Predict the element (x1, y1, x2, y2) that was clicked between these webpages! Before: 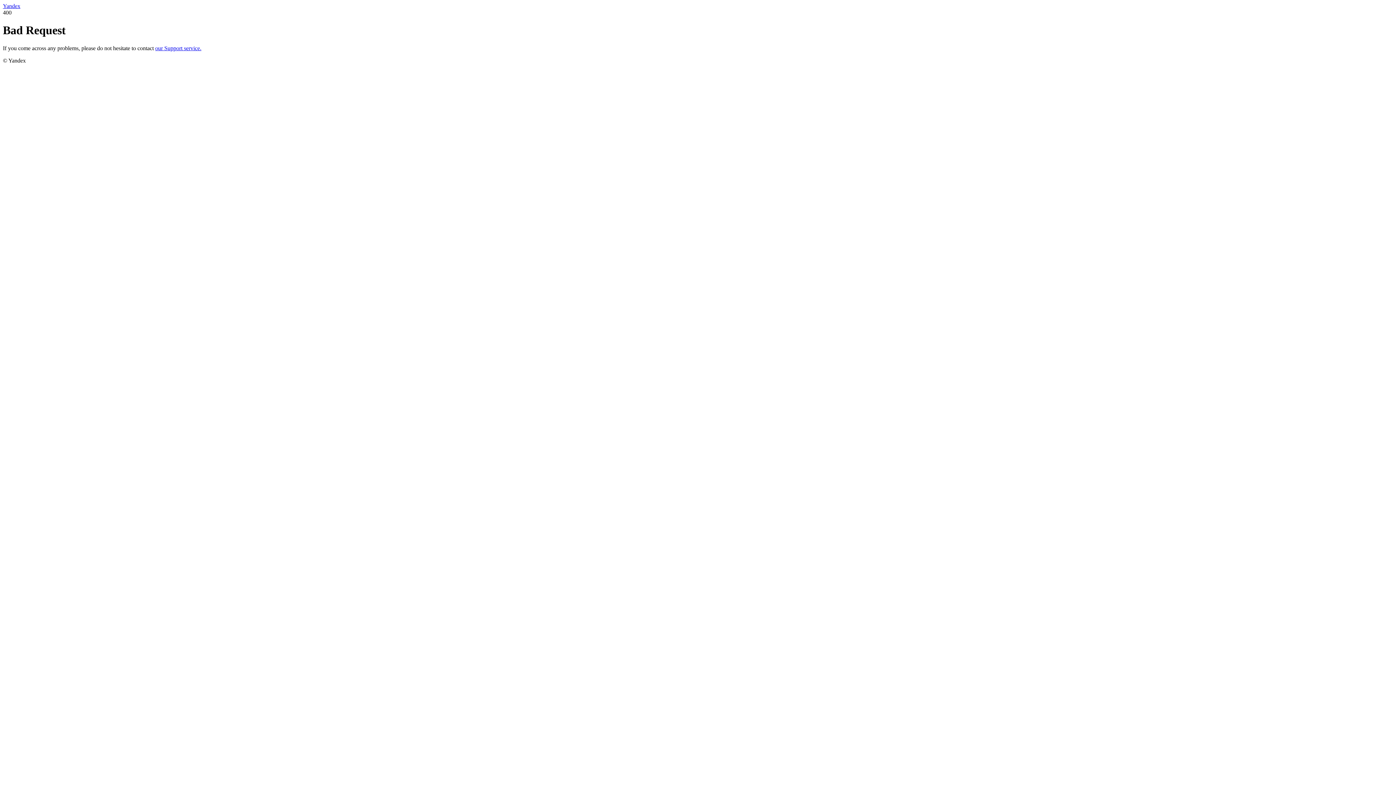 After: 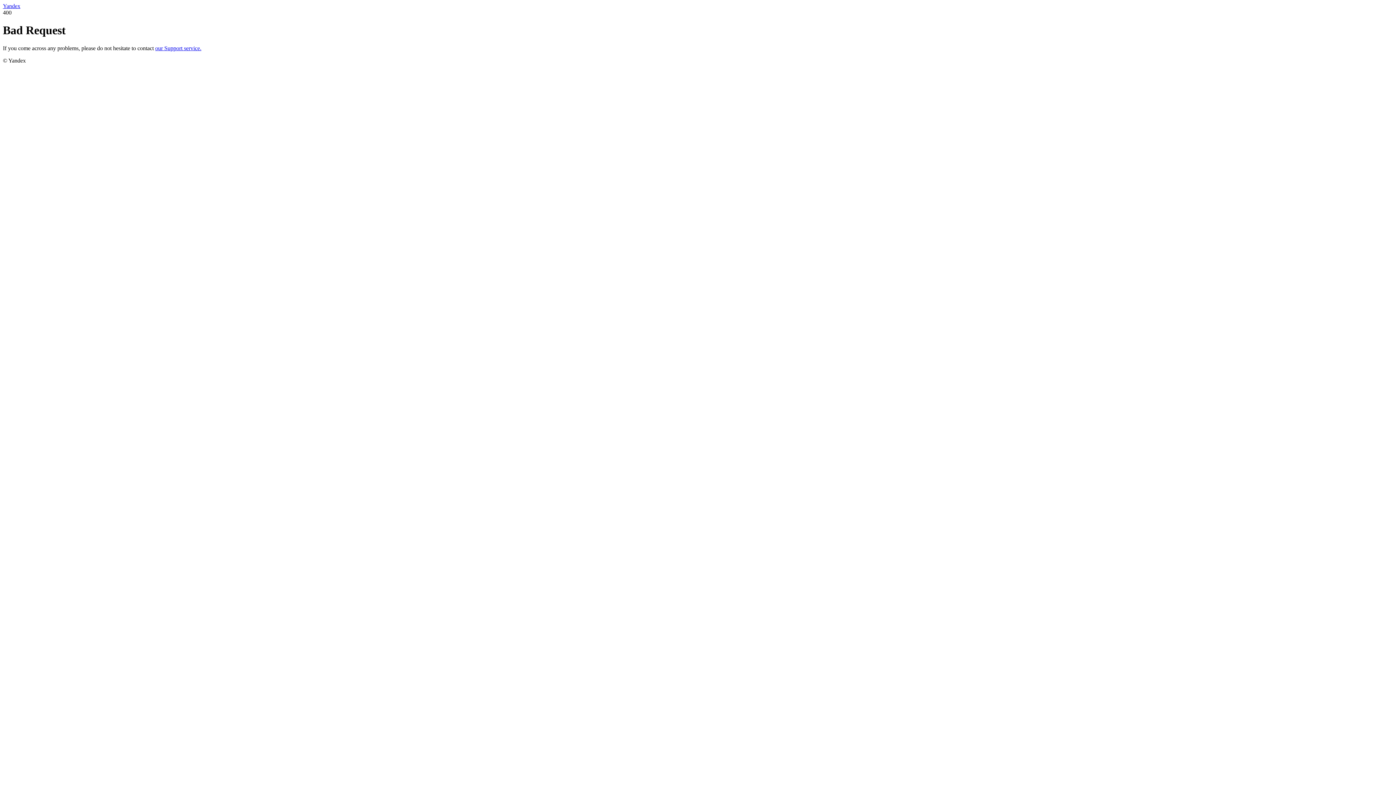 Action: bbox: (155, 45, 201, 51) label: our Support service.